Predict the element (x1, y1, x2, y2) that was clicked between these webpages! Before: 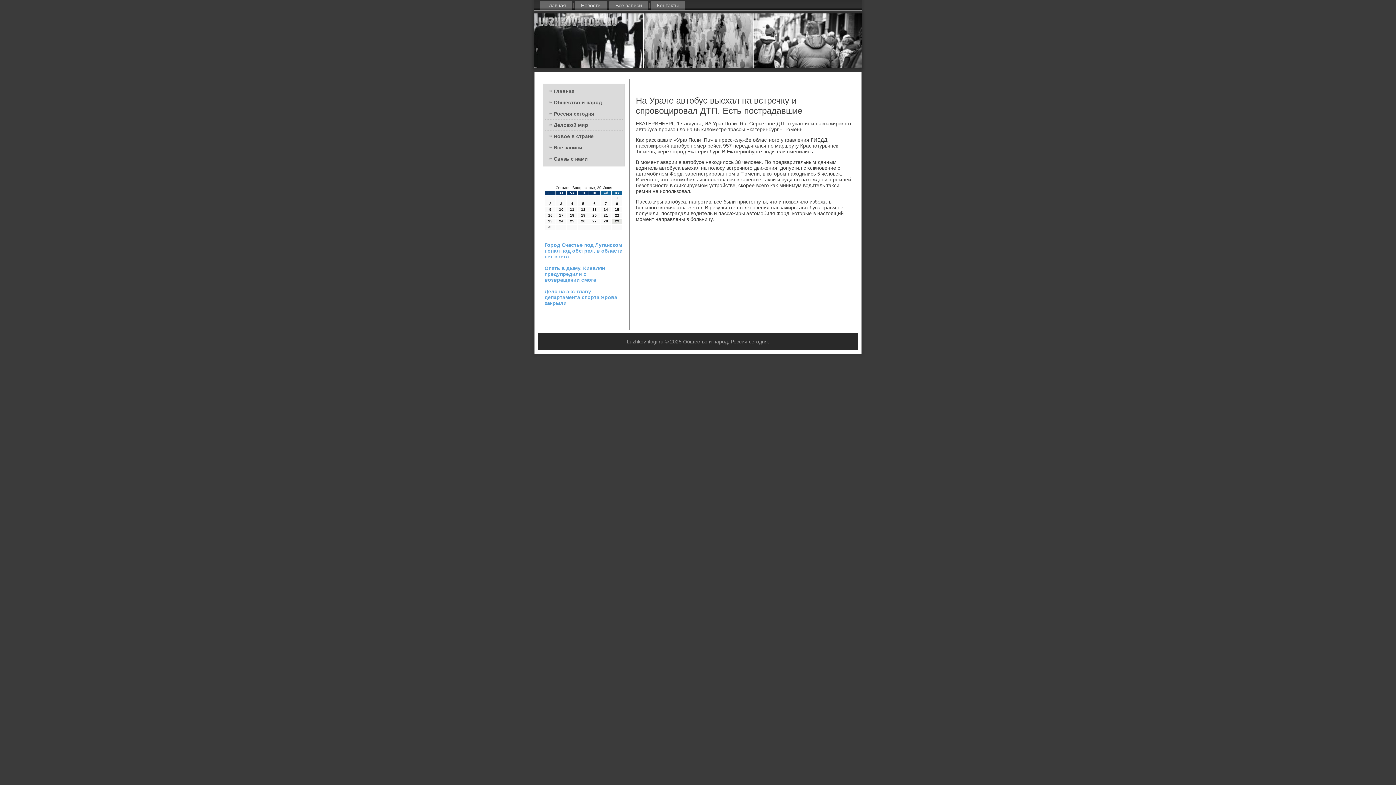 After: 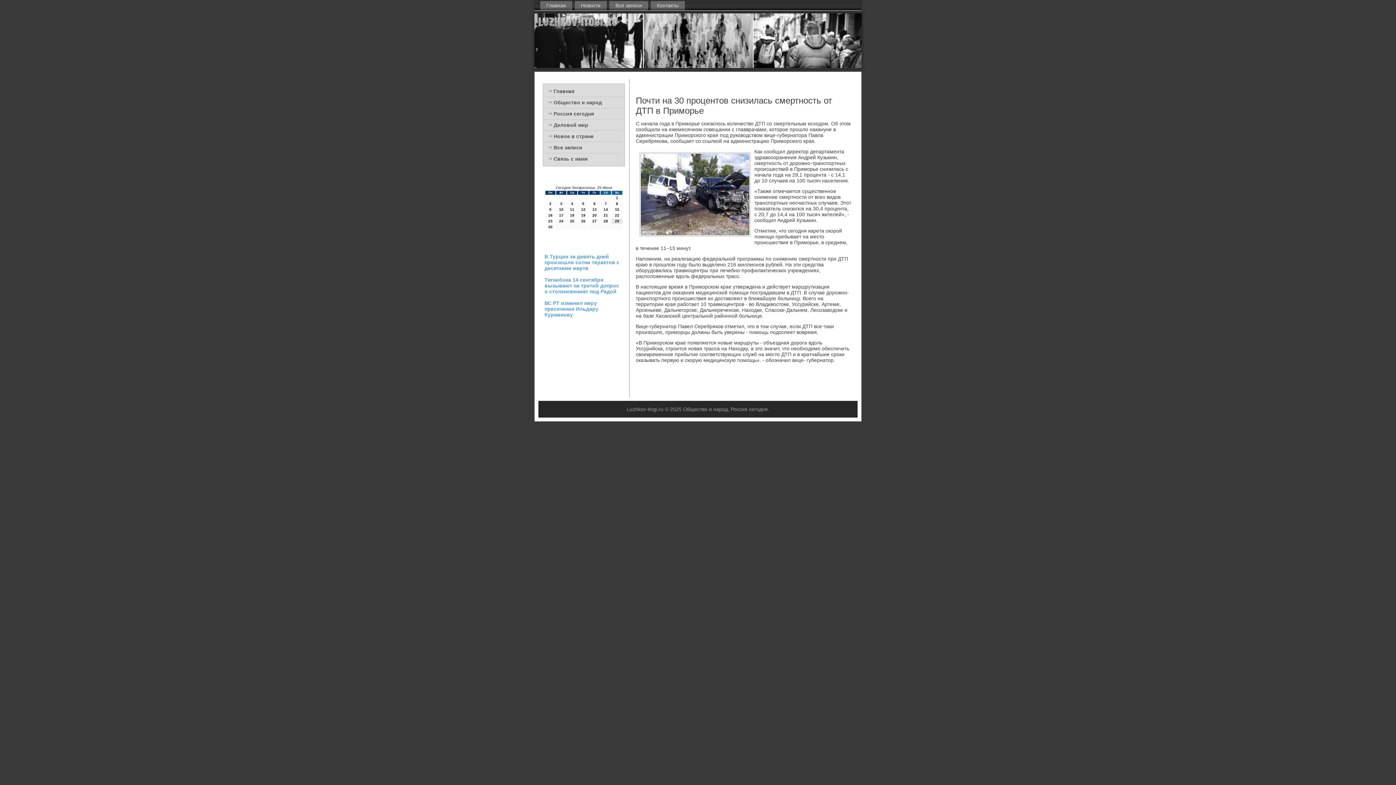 Action: bbox: (545, 108, 622, 119) label: Россия сегодня